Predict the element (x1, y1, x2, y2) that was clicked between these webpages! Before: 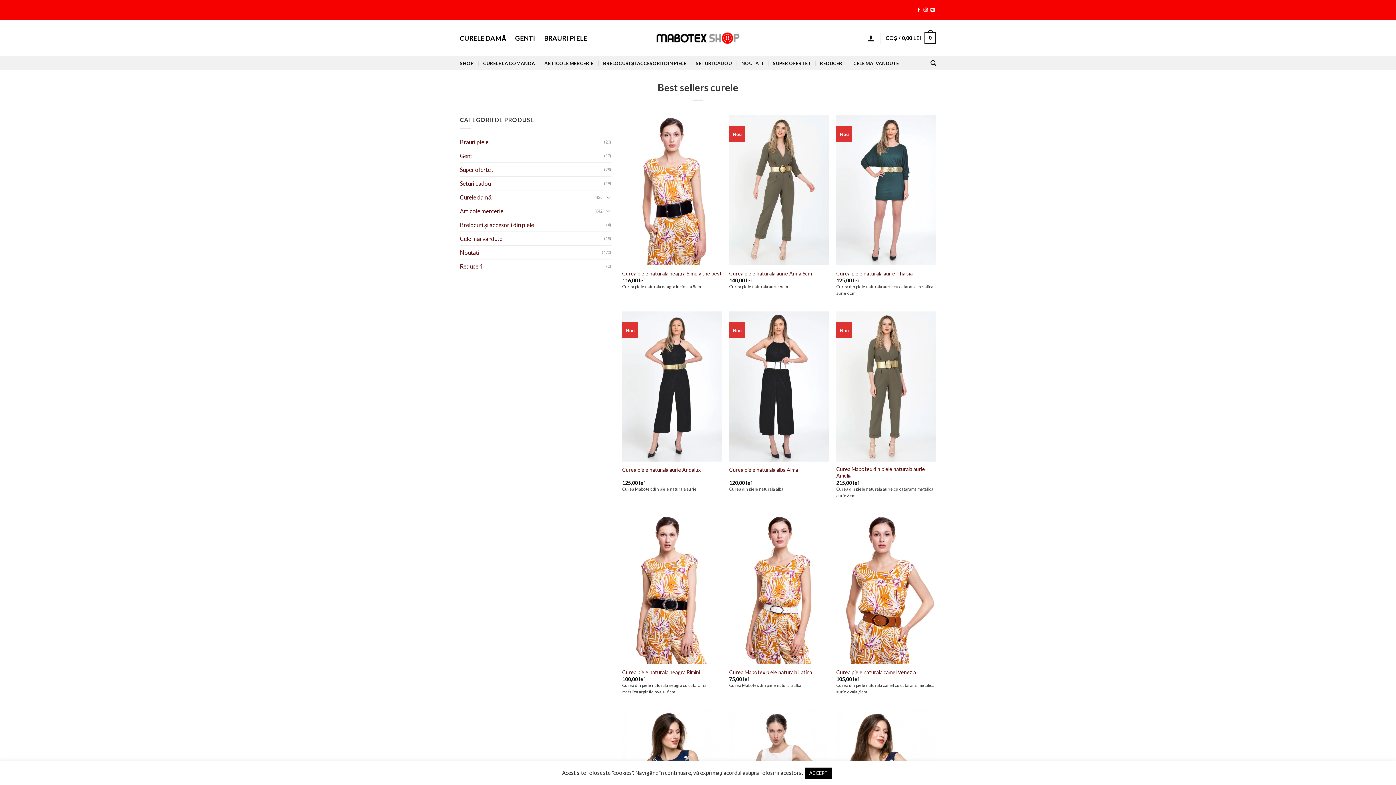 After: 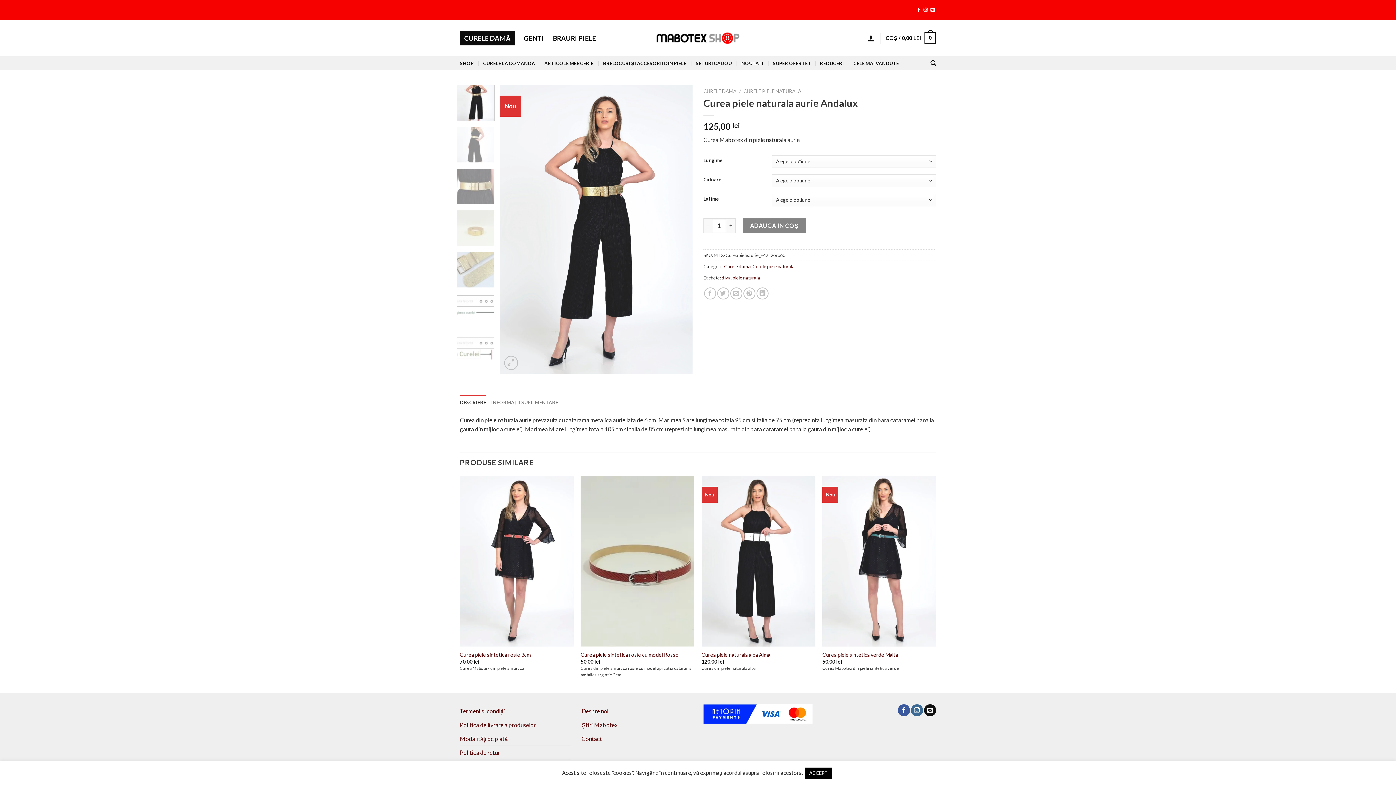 Action: label: Curea piele naturala aurie Andalux bbox: (622, 466, 700, 473)